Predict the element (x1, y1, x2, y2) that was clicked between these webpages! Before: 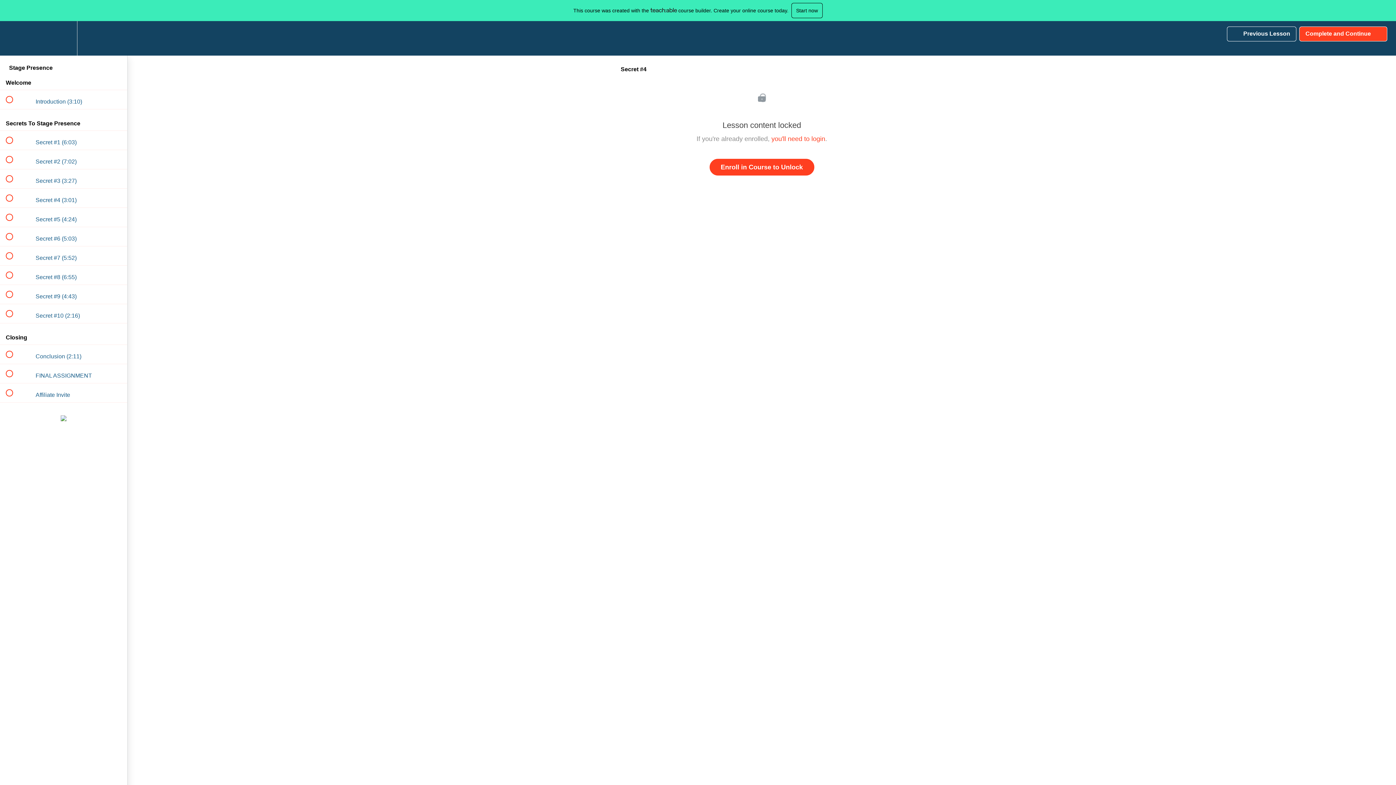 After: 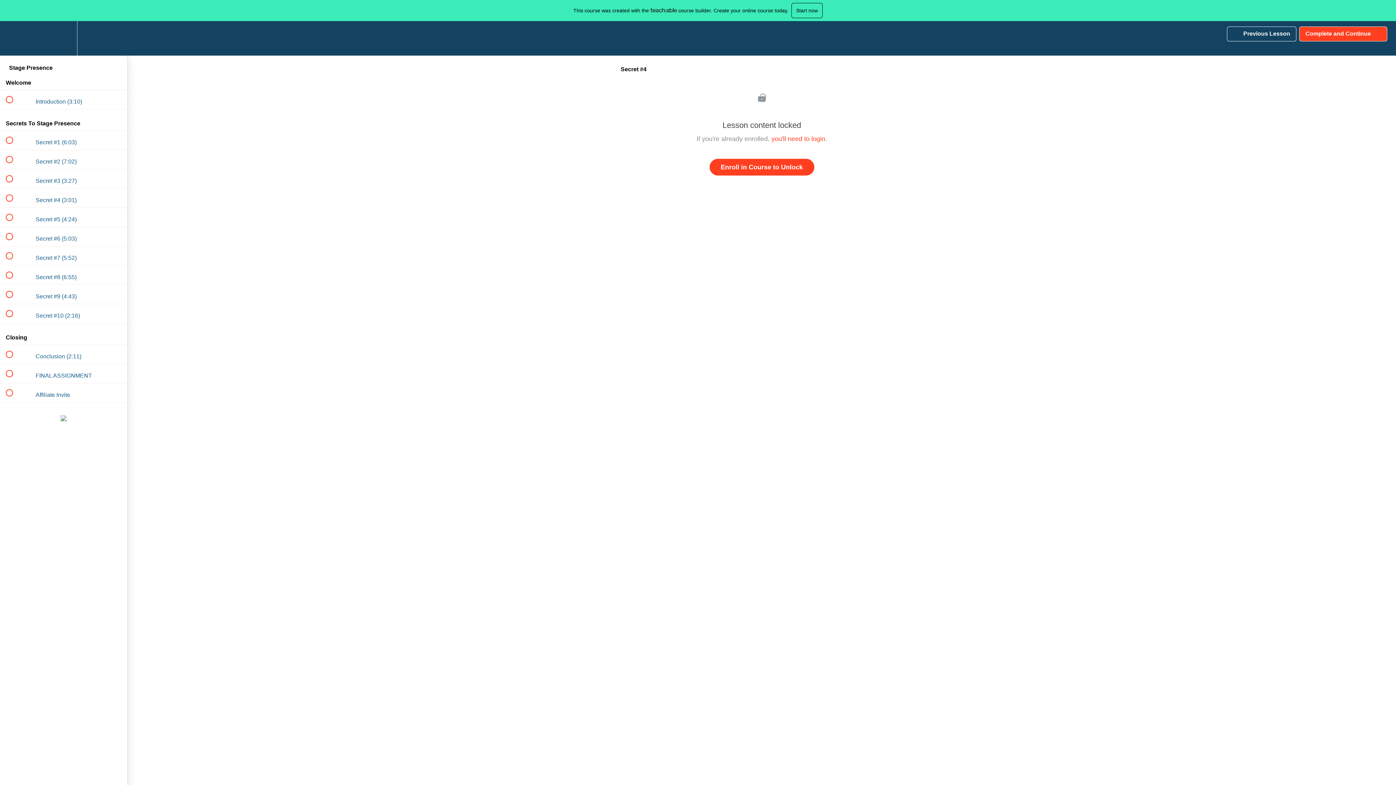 Action: label: Complete and Continue
  bbox: (1299, 26, 1387, 41)